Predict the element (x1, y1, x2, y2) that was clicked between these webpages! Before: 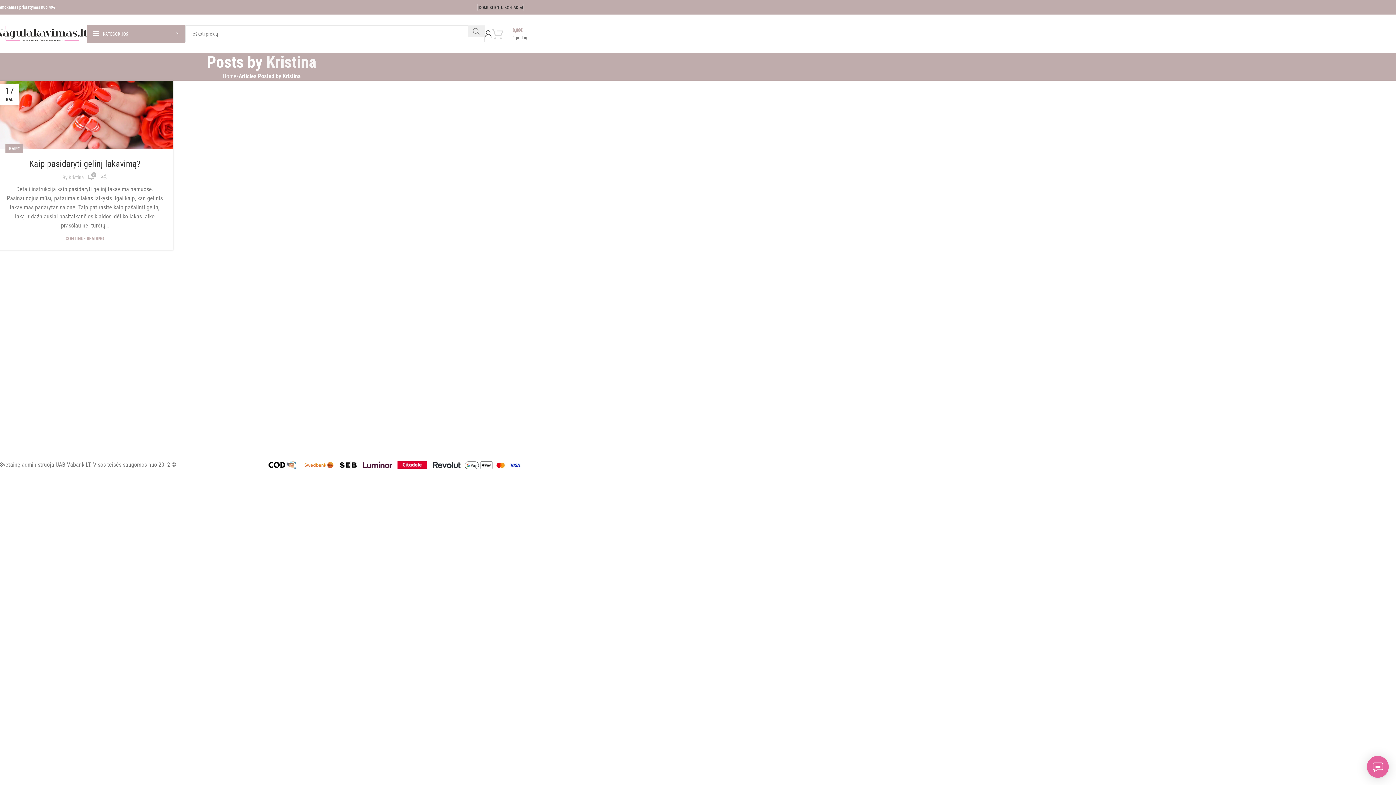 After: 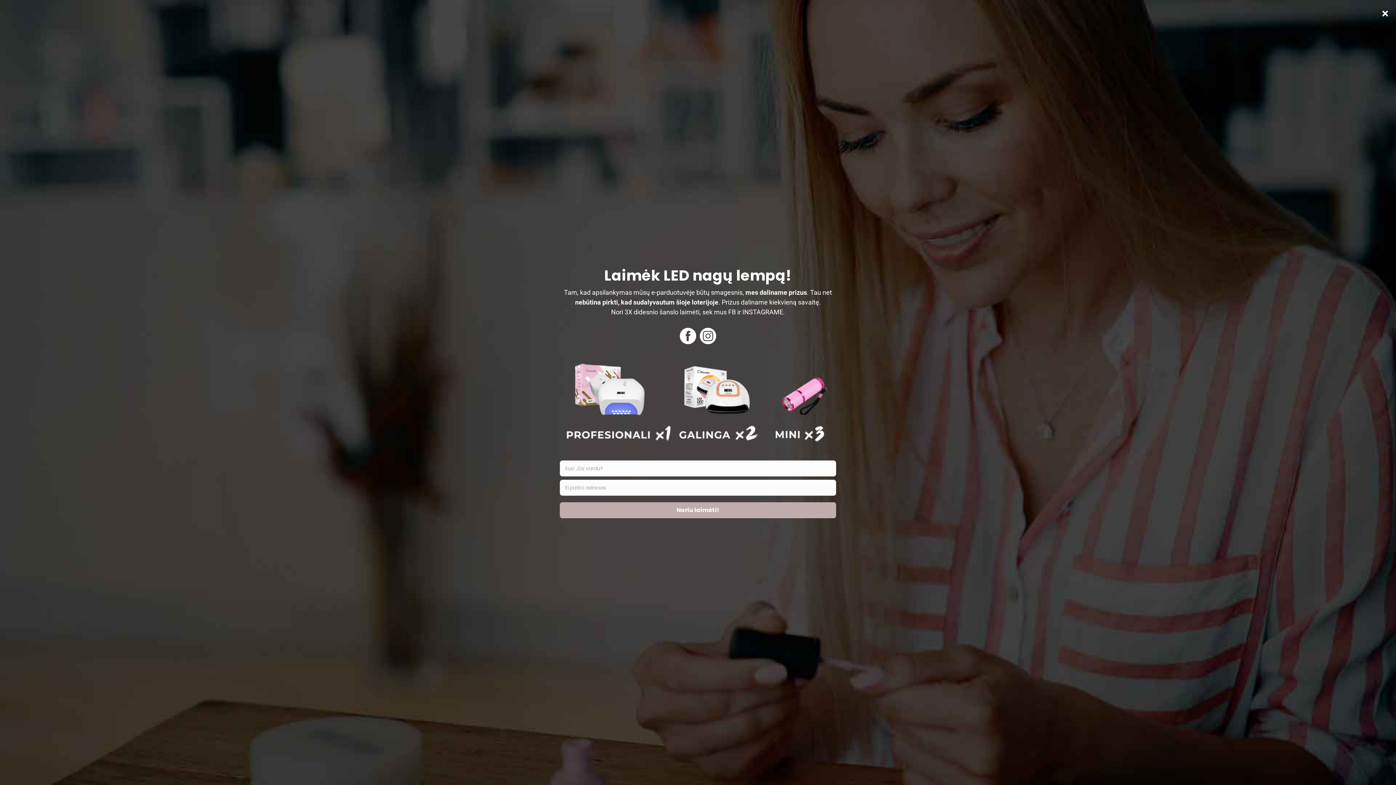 Action: bbox: (489, 0, 504, 14) label: KLIENTUI